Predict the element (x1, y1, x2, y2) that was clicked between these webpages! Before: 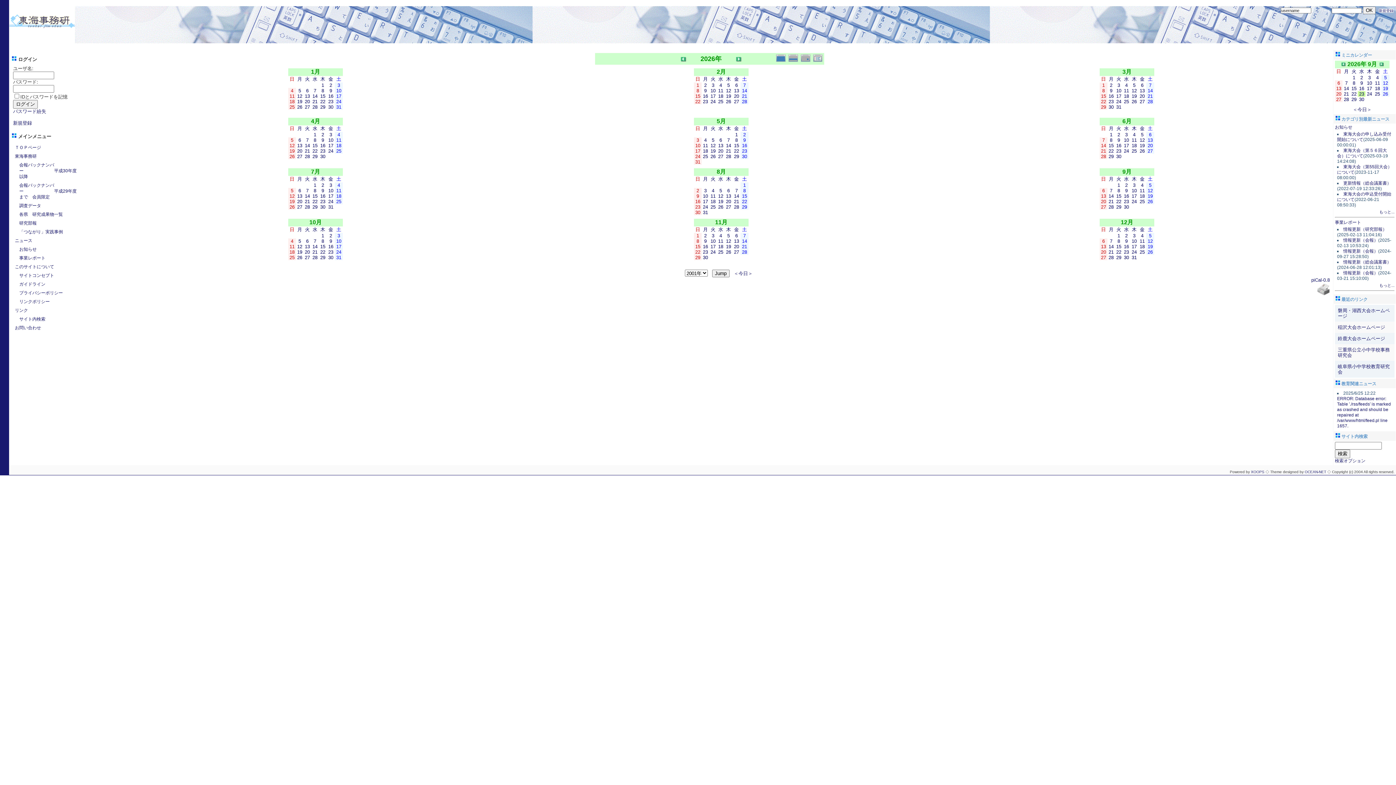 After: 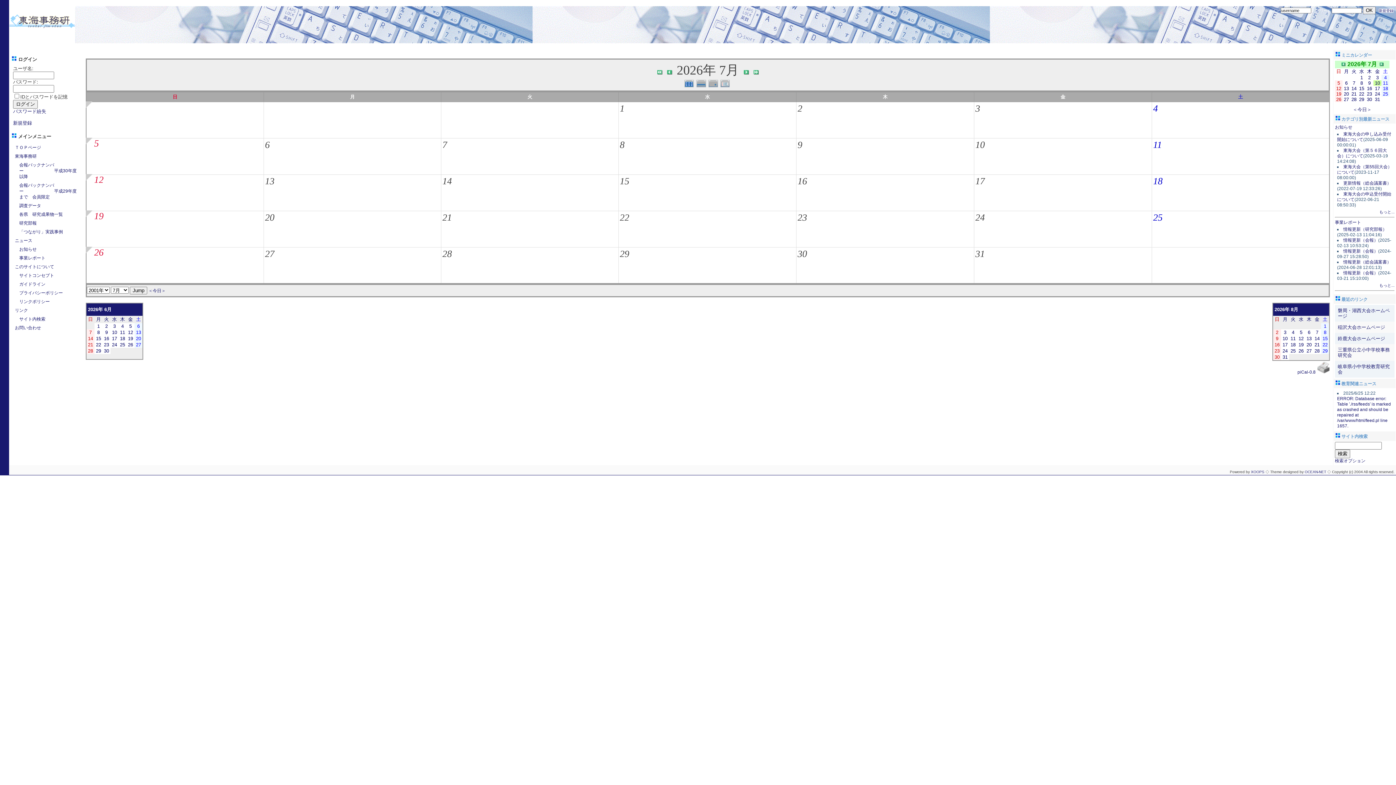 Action: bbox: (328, 188, 333, 193) label: 10